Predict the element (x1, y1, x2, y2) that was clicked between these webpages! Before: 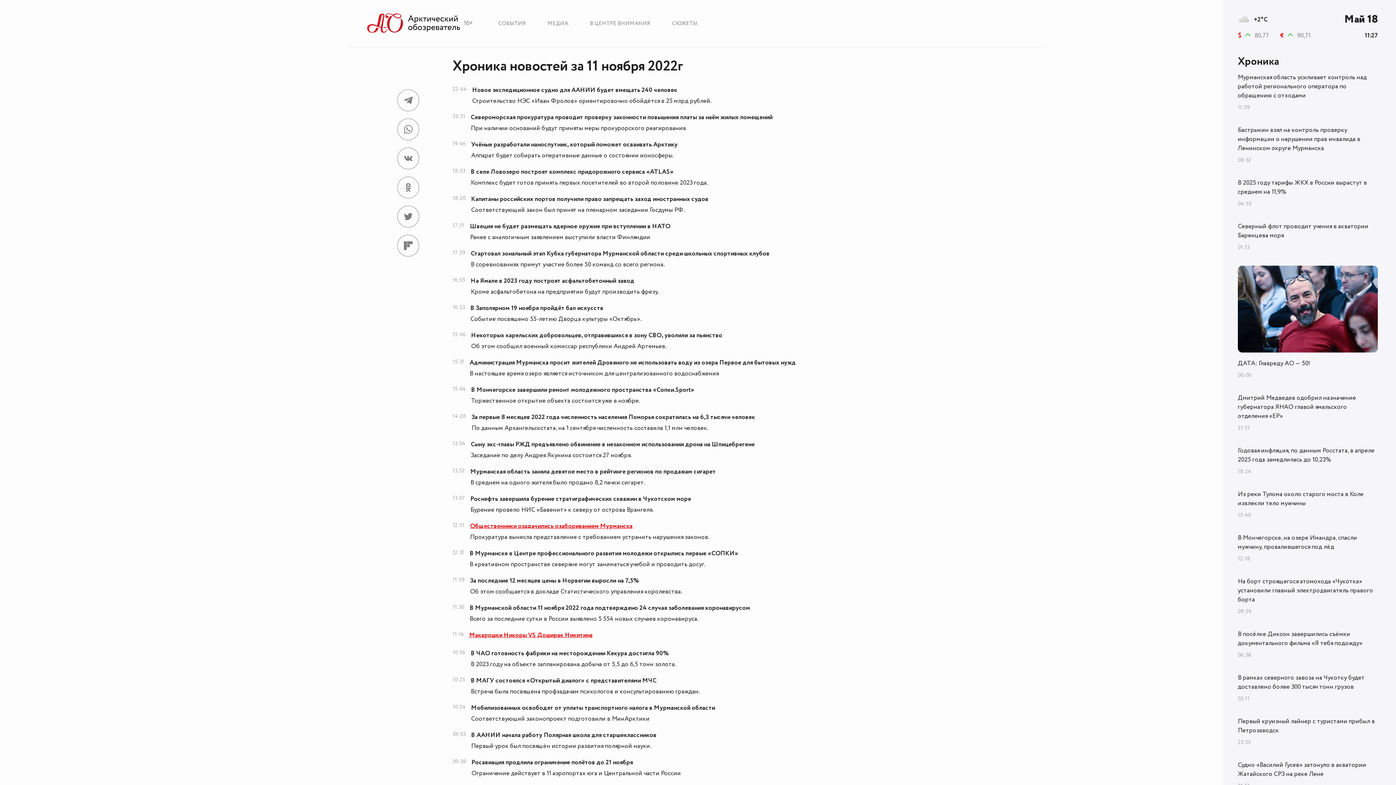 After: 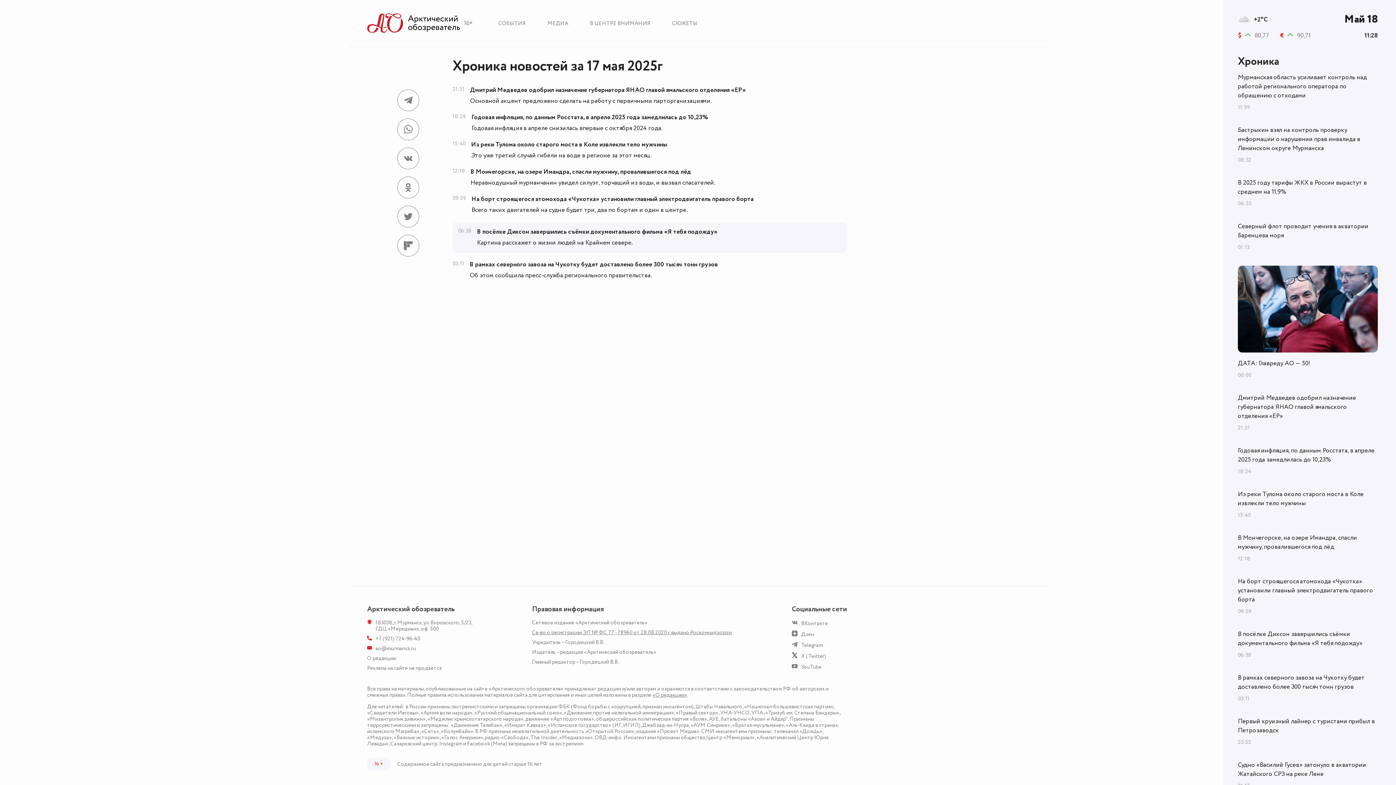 Action: bbox: (1238, 630, 1378, 648) label: В посёлке Диксон завершились съёмки документального фильма «Я тебя подожду»